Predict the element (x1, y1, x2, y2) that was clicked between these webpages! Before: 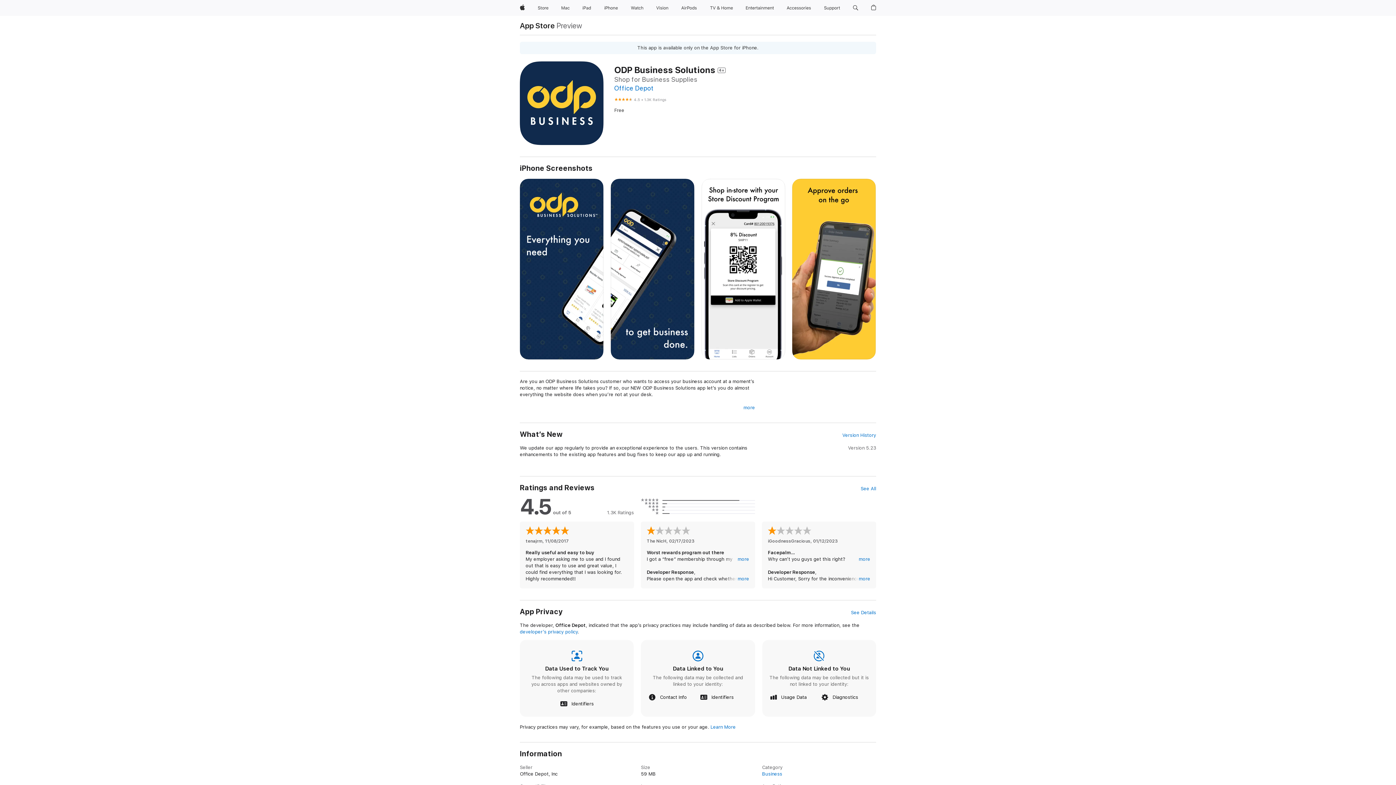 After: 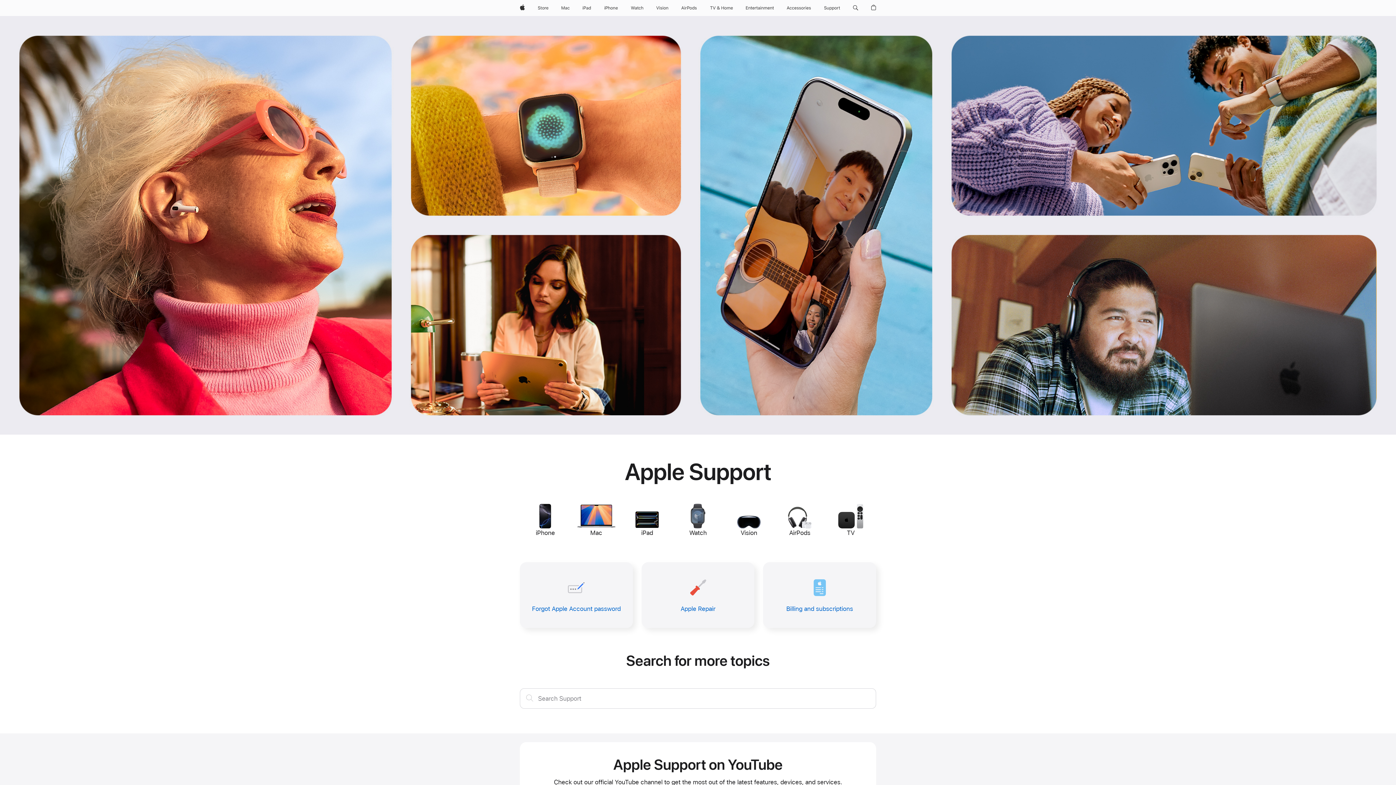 Action: label: Support bbox: (821, 0, 843, 16)